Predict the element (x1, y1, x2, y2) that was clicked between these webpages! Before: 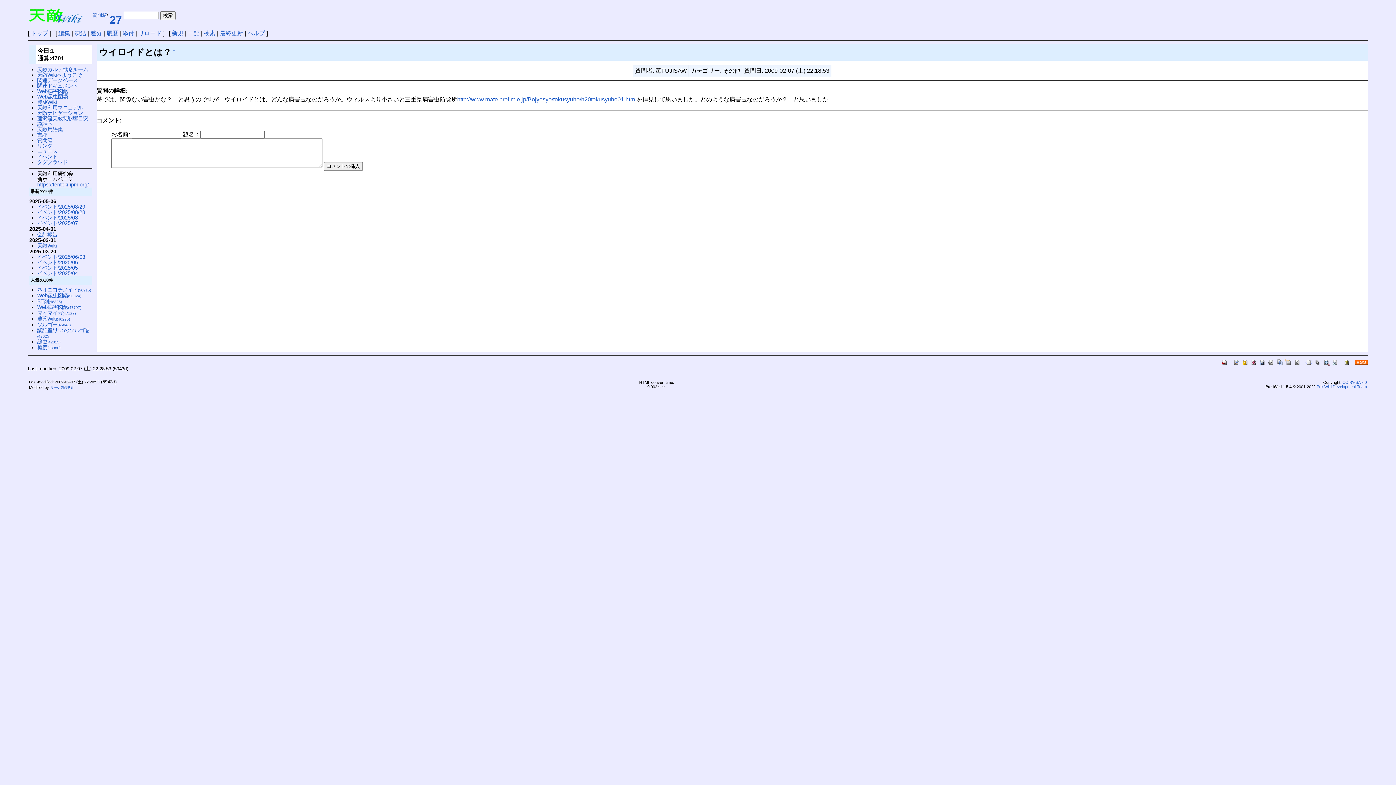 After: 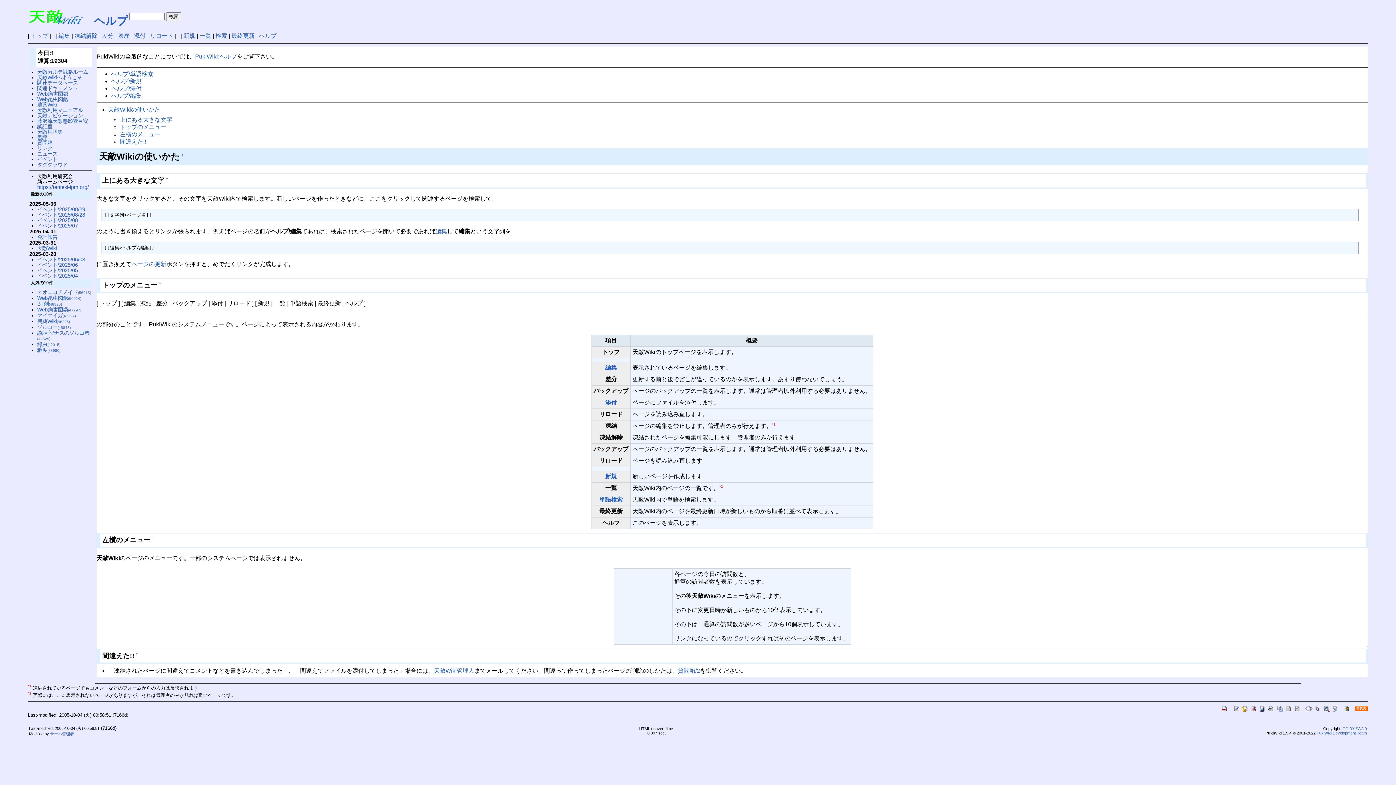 Action: bbox: (1343, 359, 1350, 365)